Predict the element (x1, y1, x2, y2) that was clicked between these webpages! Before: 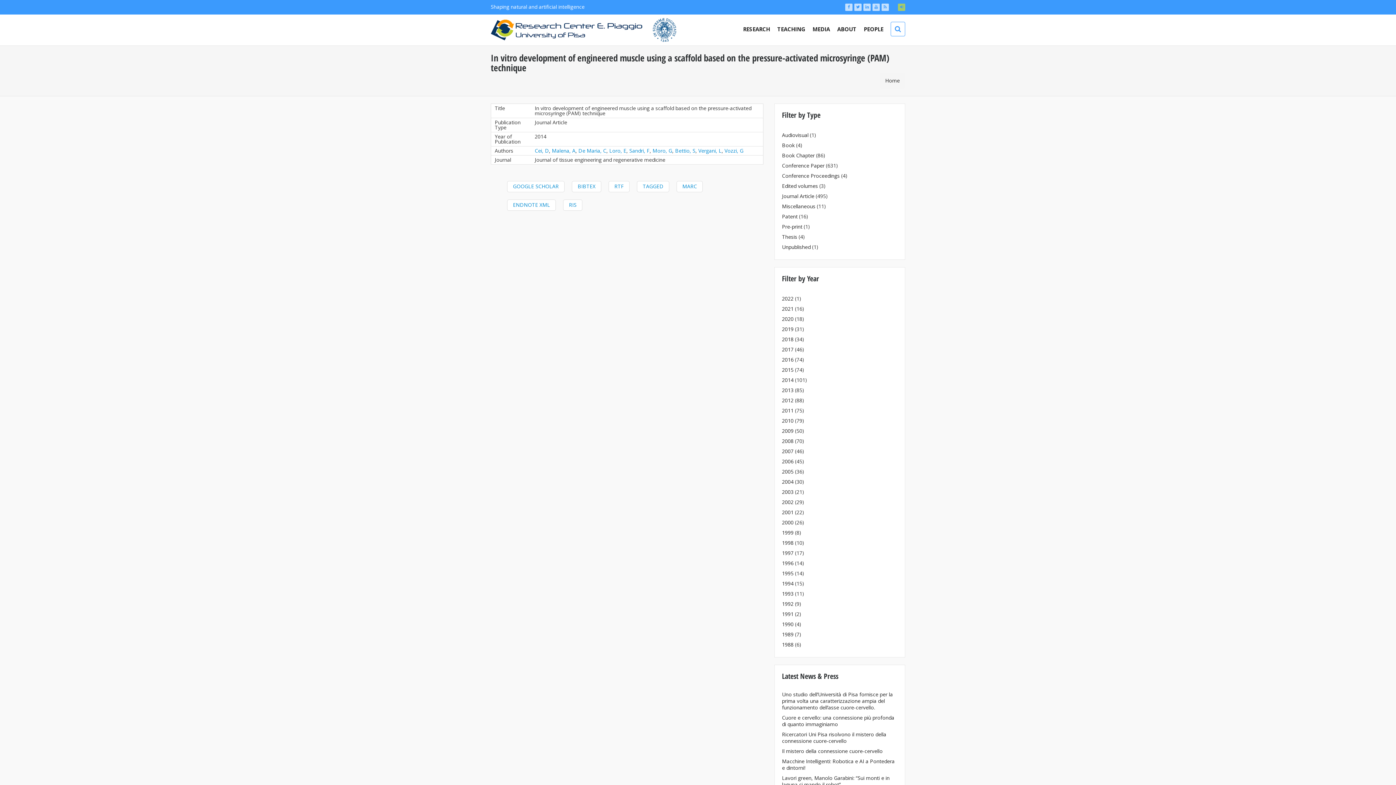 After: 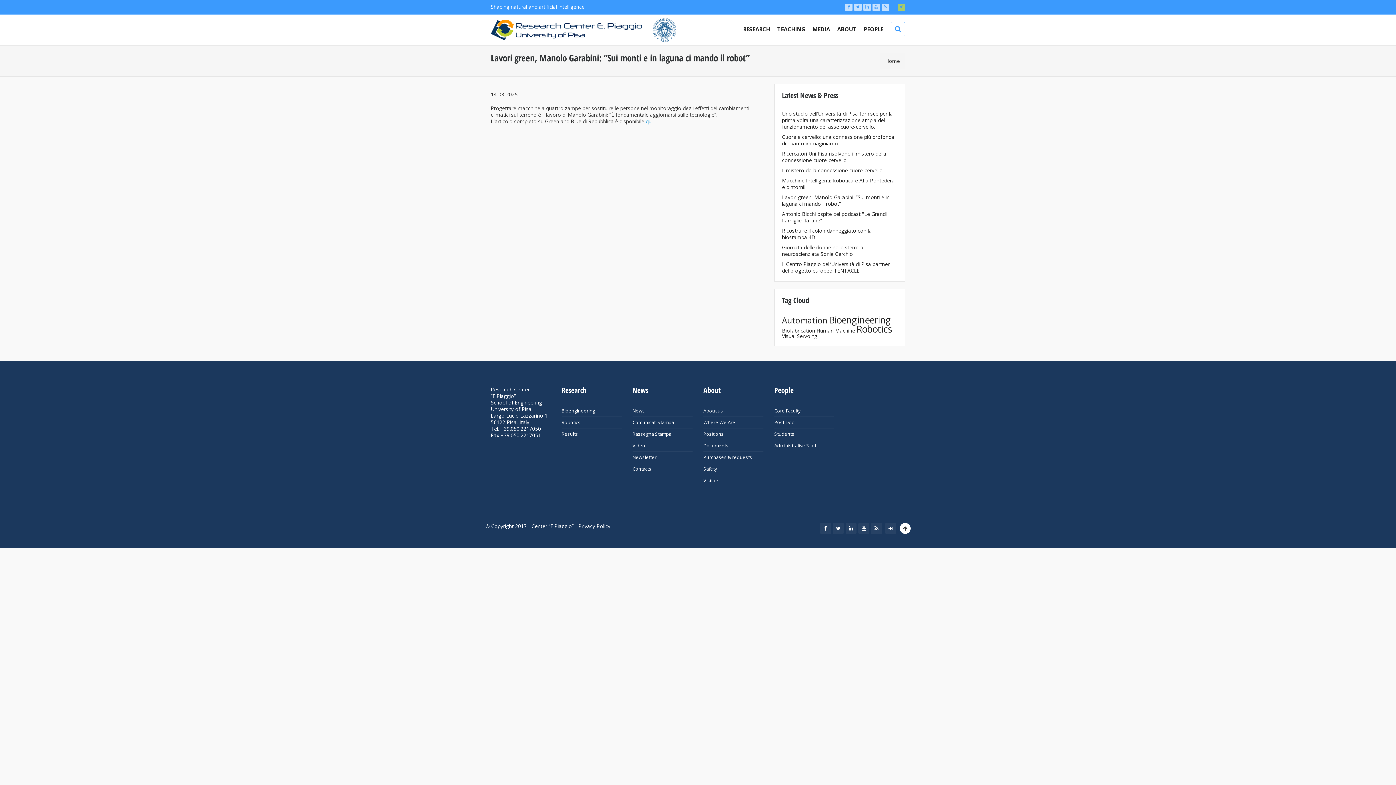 Action: label: Lavori green, Manolo Garabini: “Sui monti e in laguna ci mando il robot” bbox: (782, 774, 889, 788)